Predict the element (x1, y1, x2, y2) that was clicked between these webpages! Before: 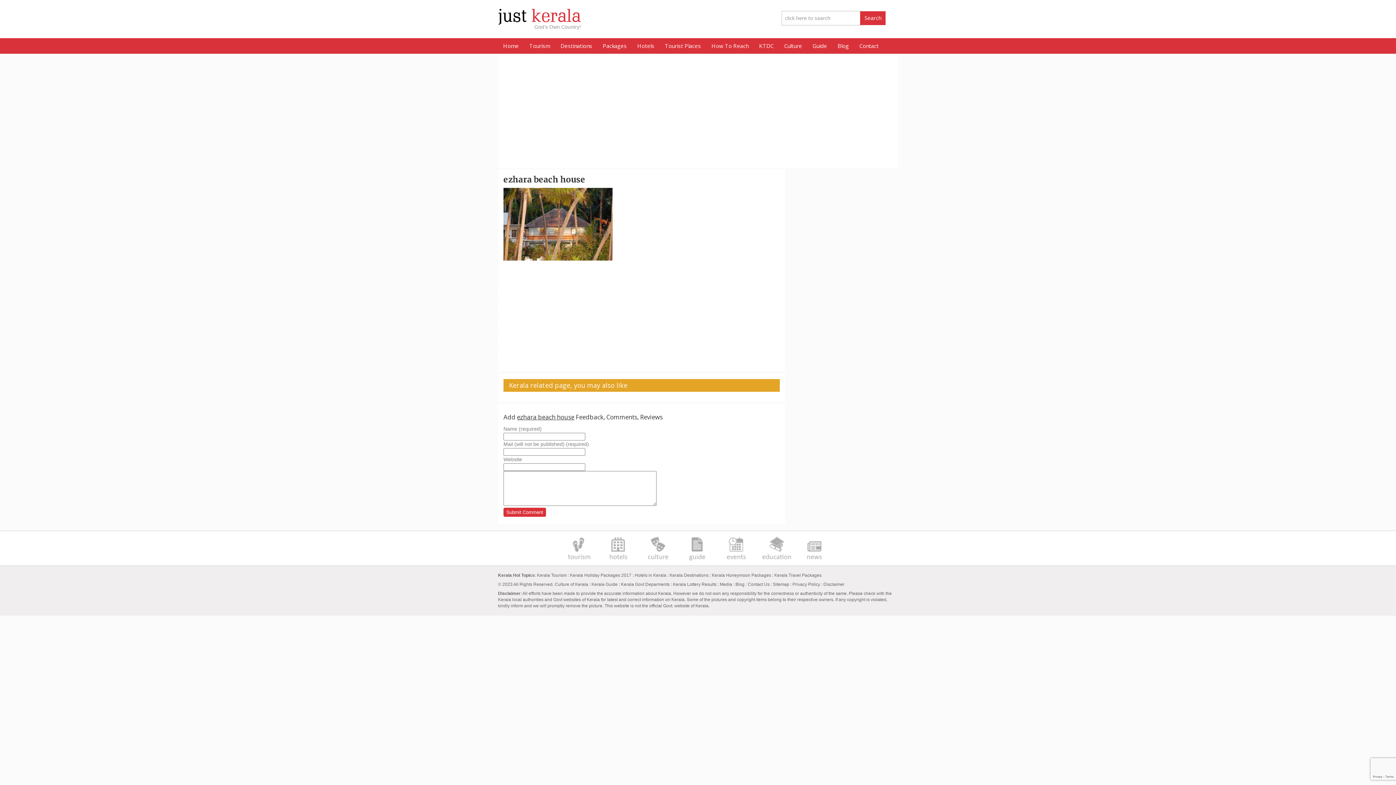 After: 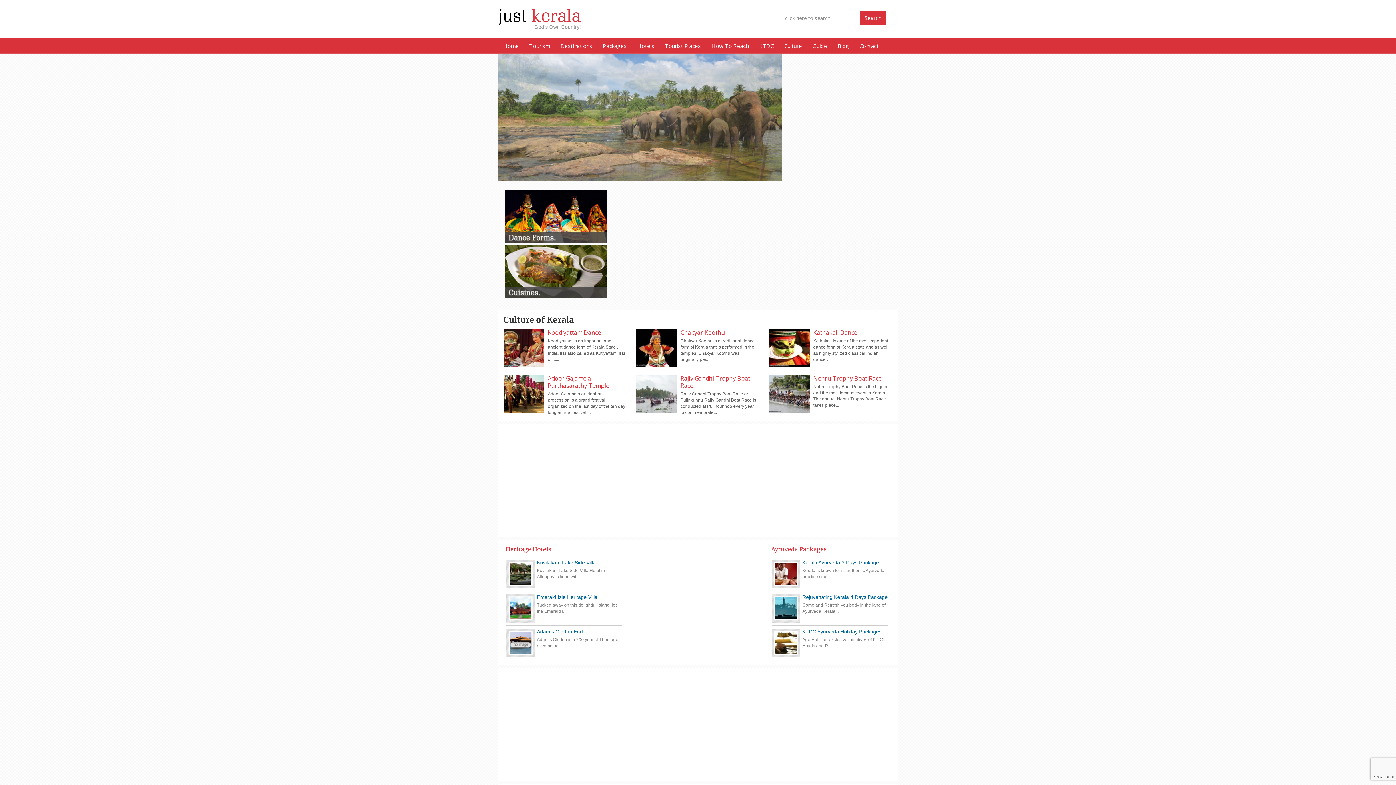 Action: bbox: (779, 38, 807, 53) label: Culture